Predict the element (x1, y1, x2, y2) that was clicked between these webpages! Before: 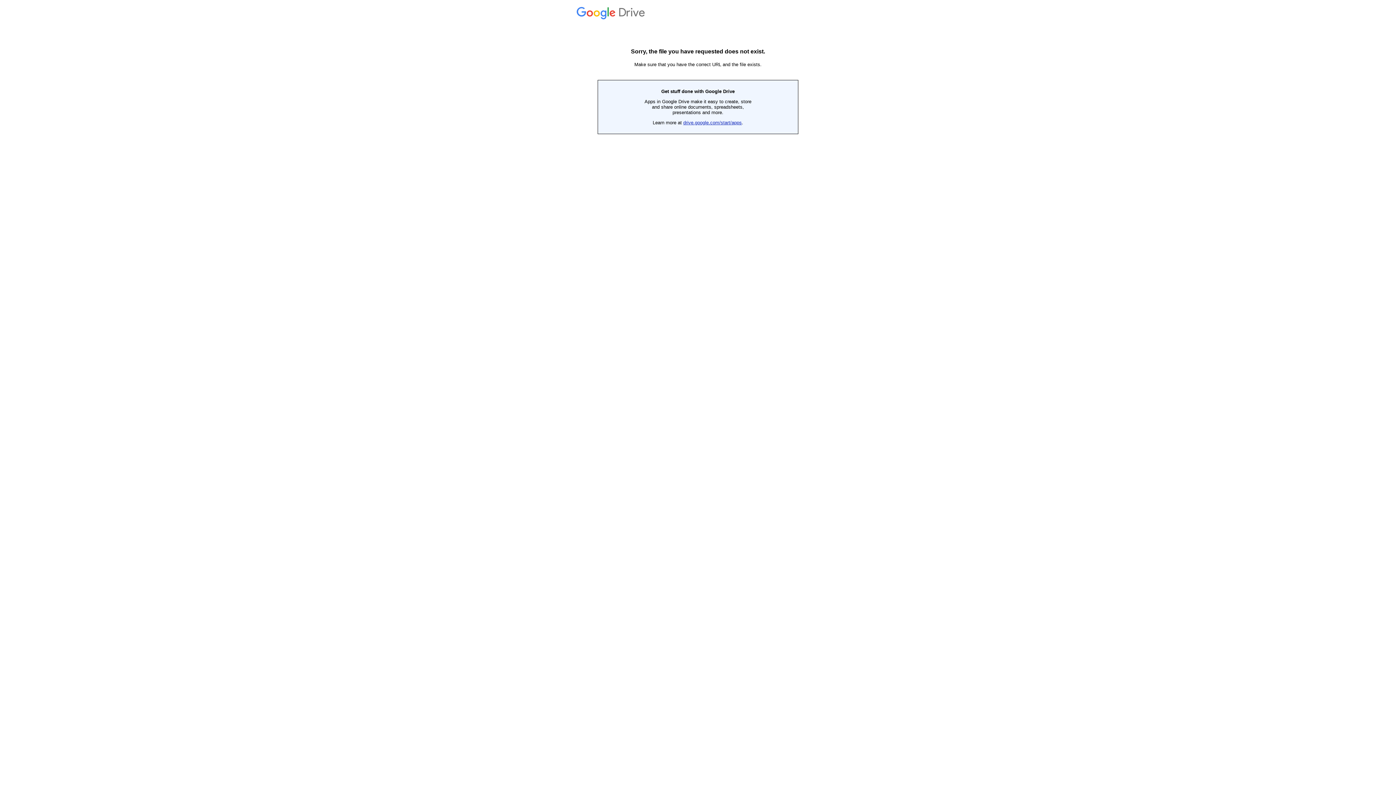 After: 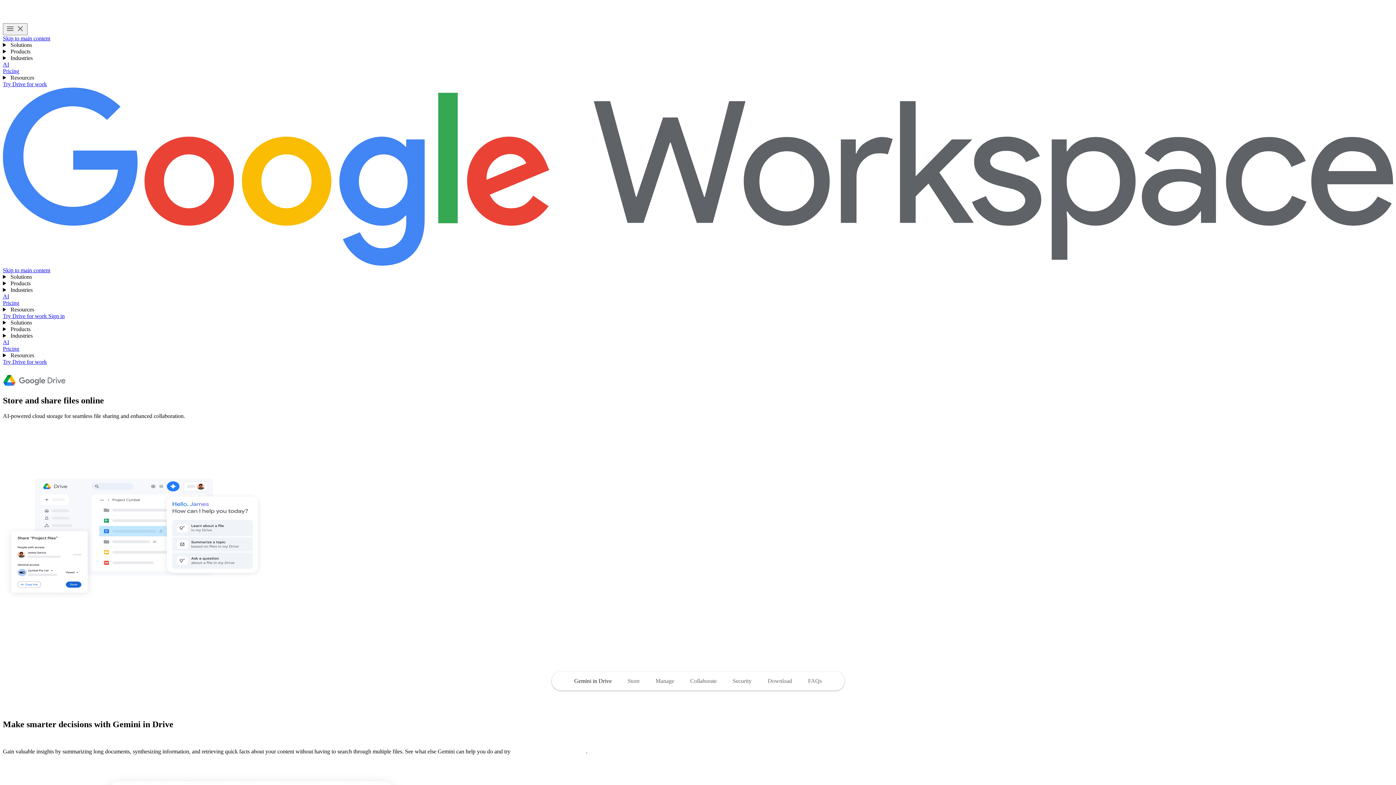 Action: label:  Drive bbox: (576, 14, 647, 19)